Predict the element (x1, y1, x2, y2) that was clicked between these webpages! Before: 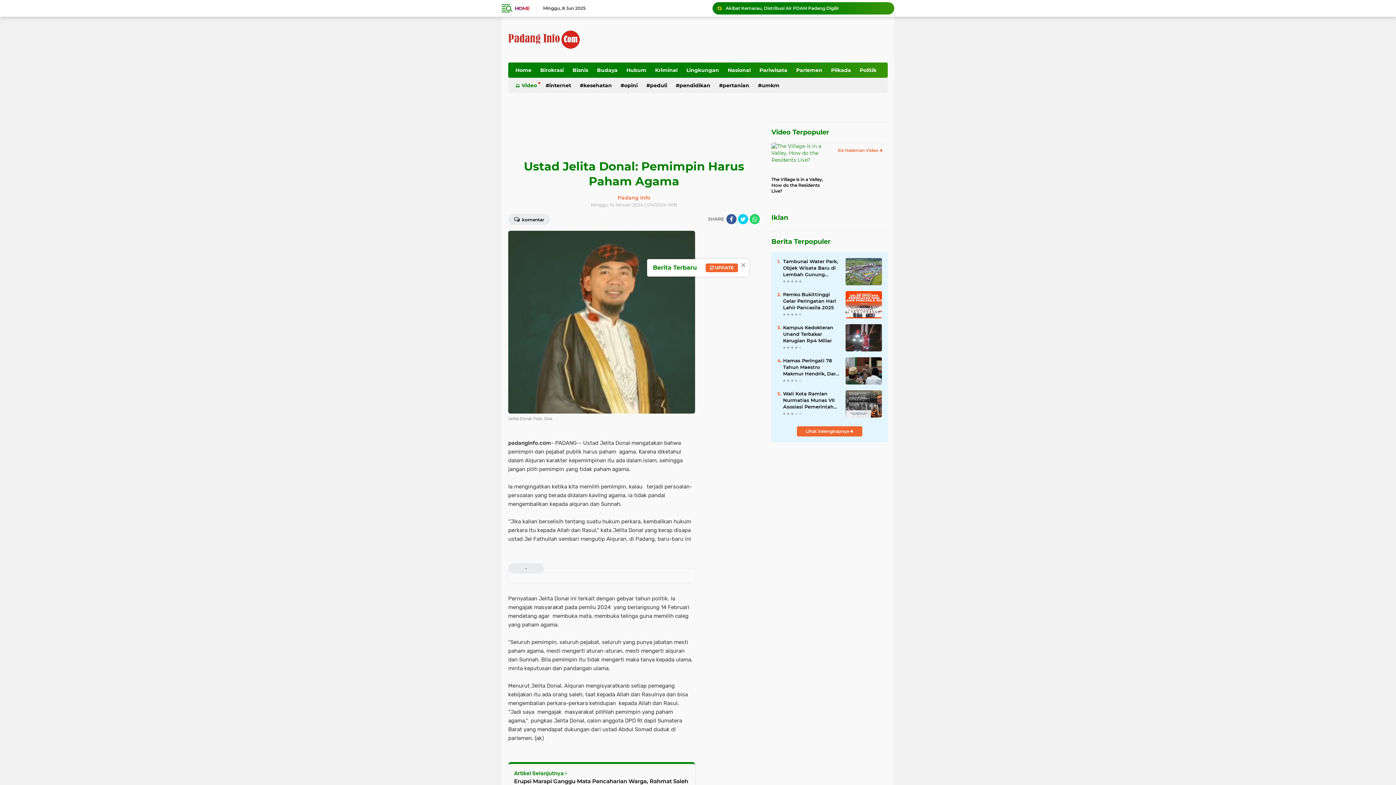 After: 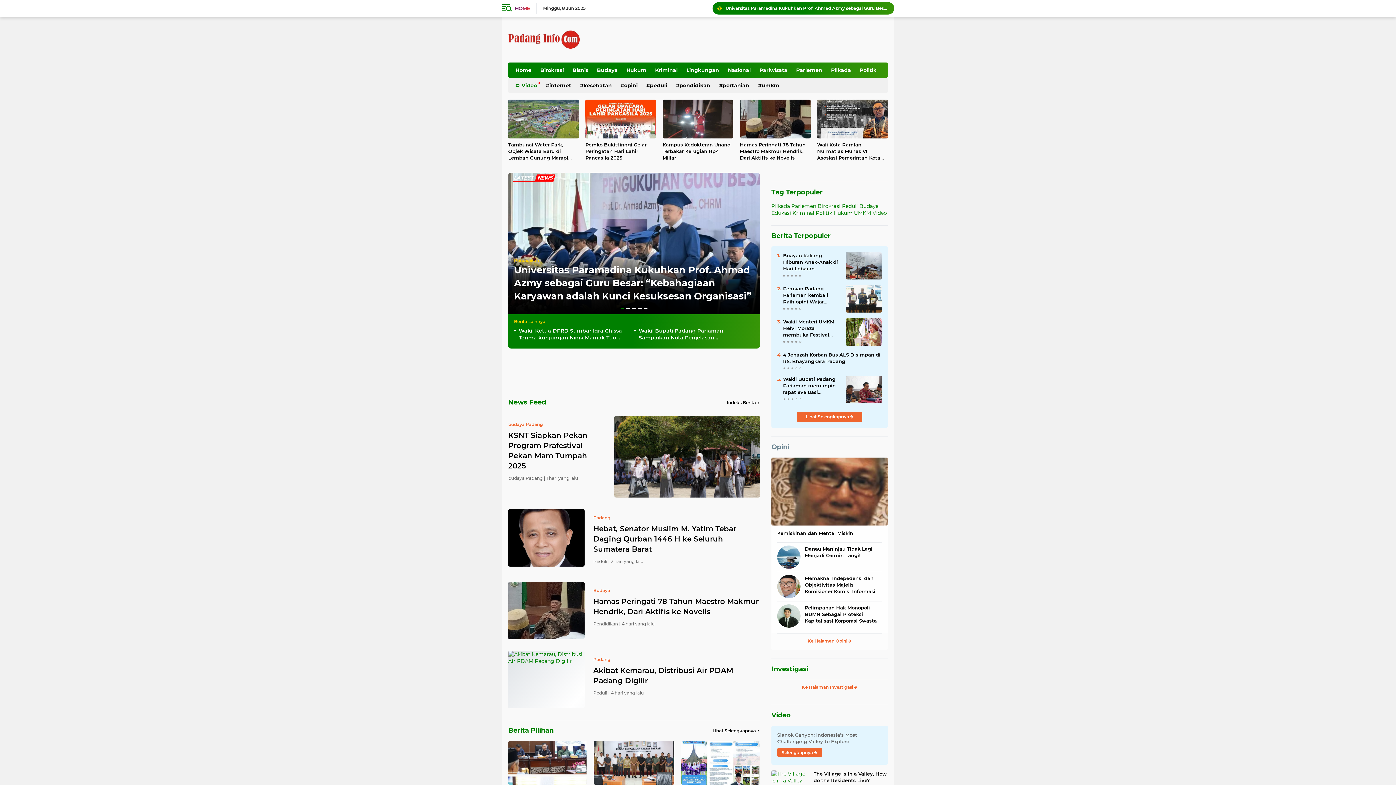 Action: label:  UPDATE bbox: (705, 263, 738, 272)